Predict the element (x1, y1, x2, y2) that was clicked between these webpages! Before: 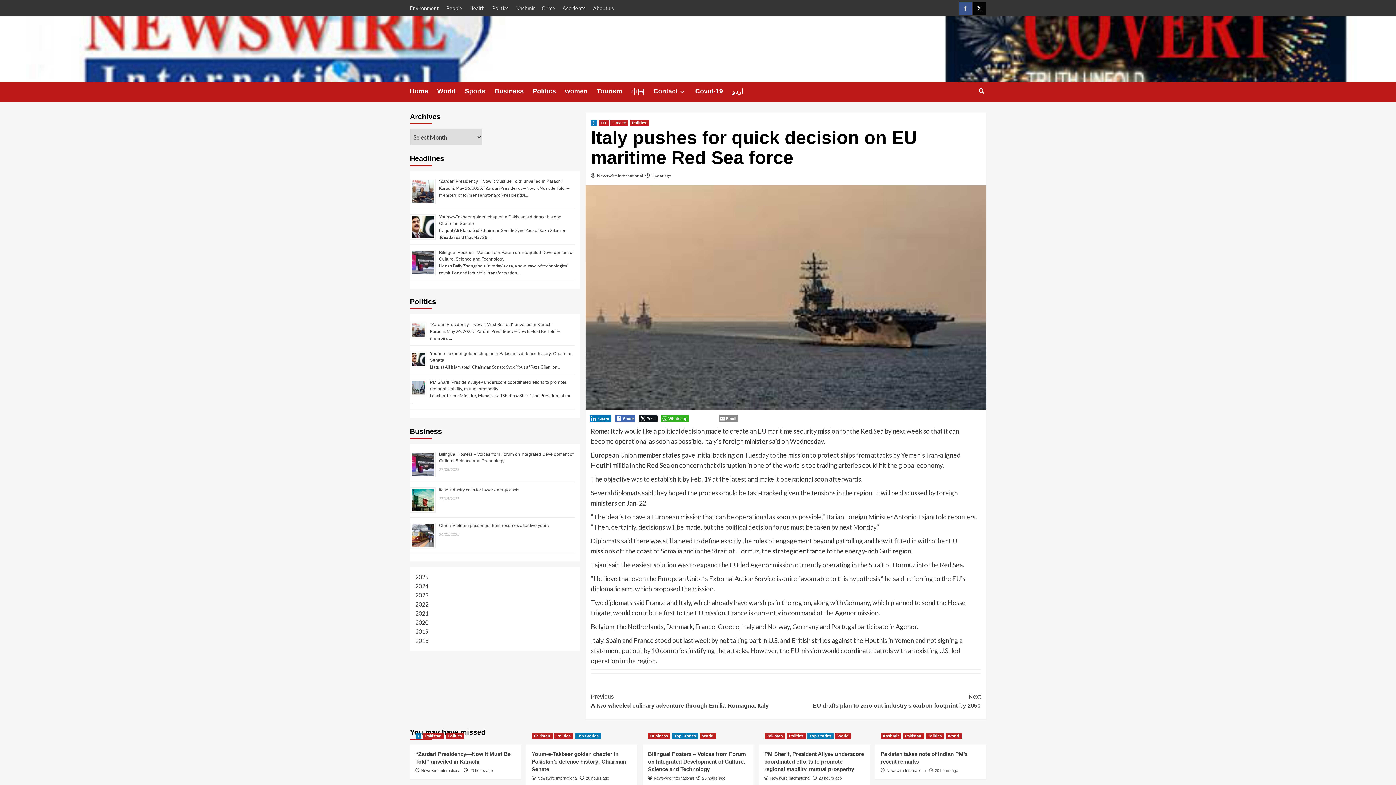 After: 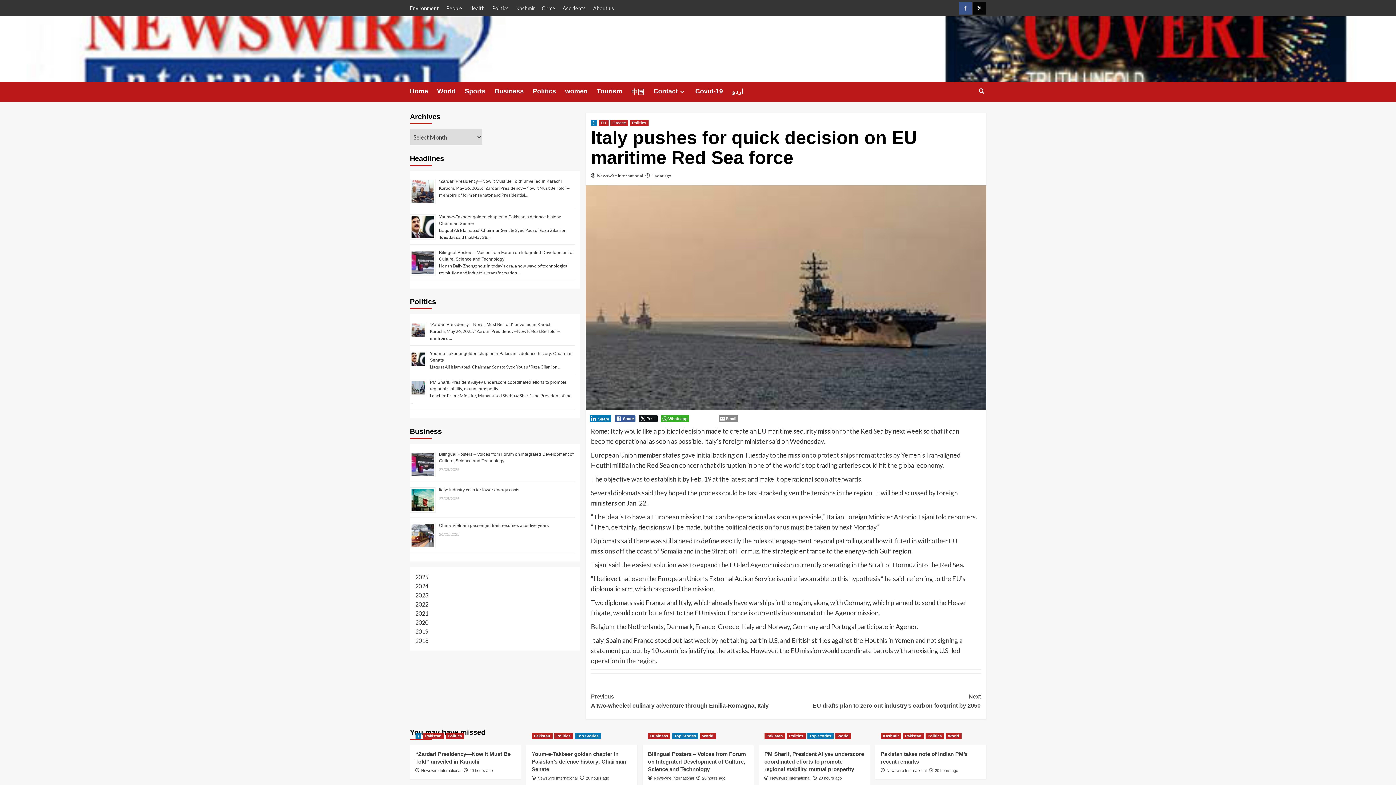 Action: label: Facebook Share bbox: (614, 415, 635, 422)